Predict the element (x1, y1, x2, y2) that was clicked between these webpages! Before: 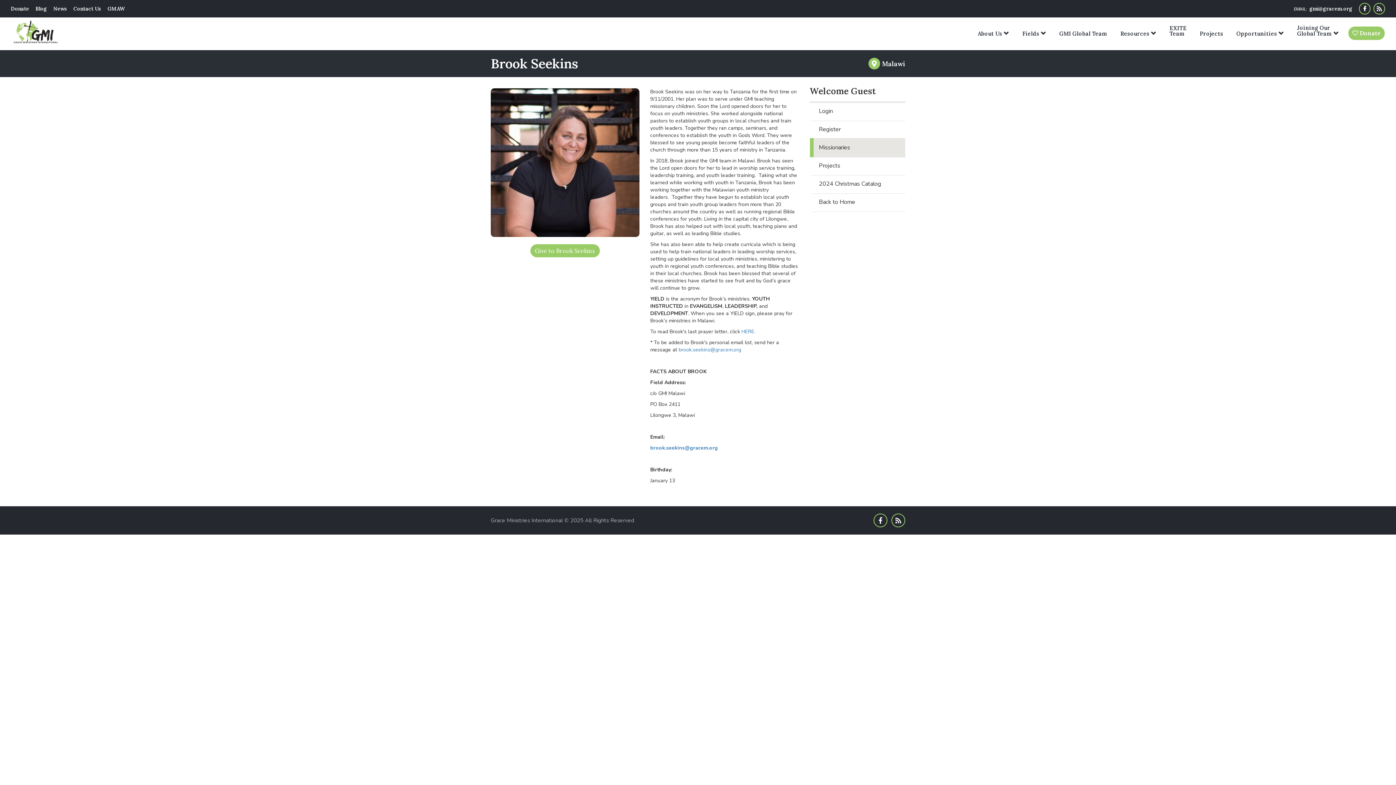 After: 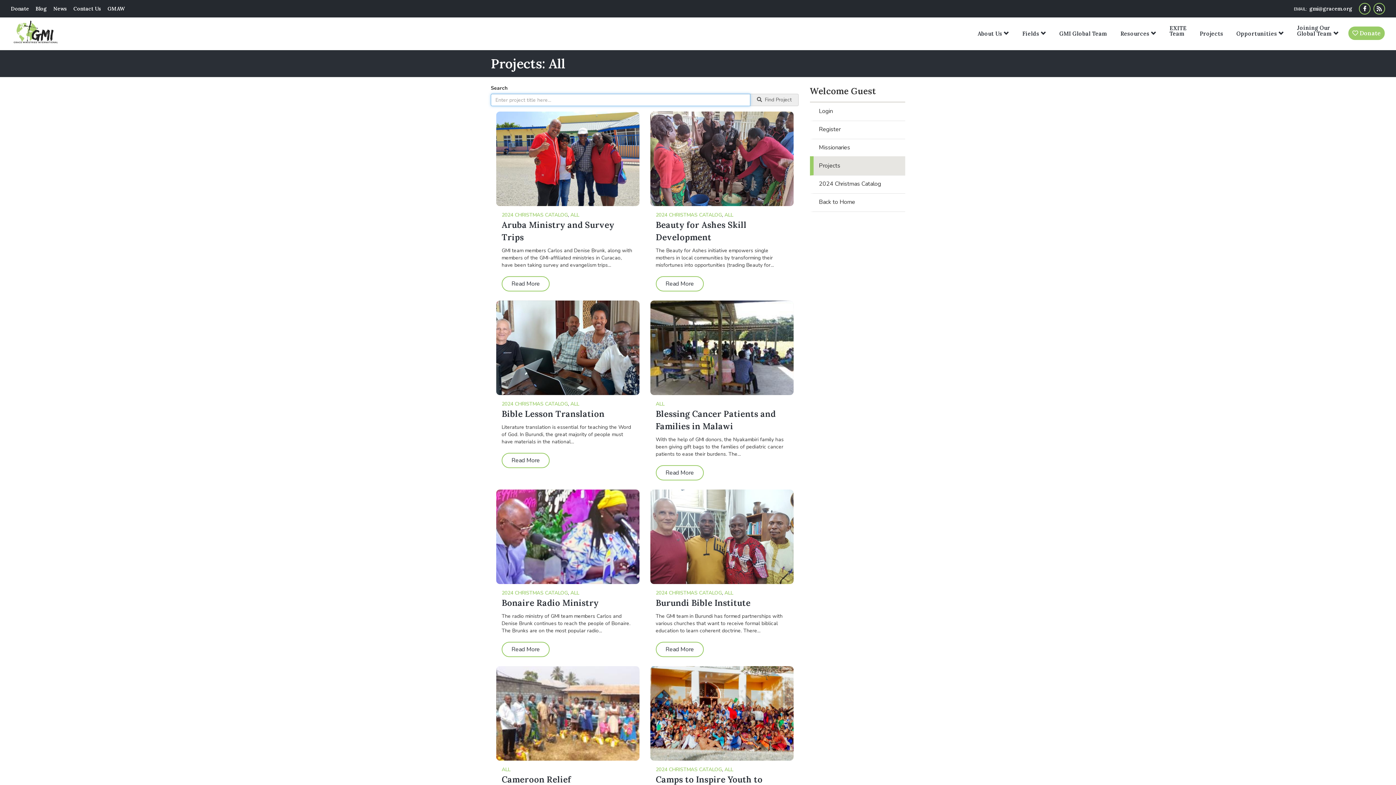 Action: label: Projects bbox: (1196, 30, 1227, 36)